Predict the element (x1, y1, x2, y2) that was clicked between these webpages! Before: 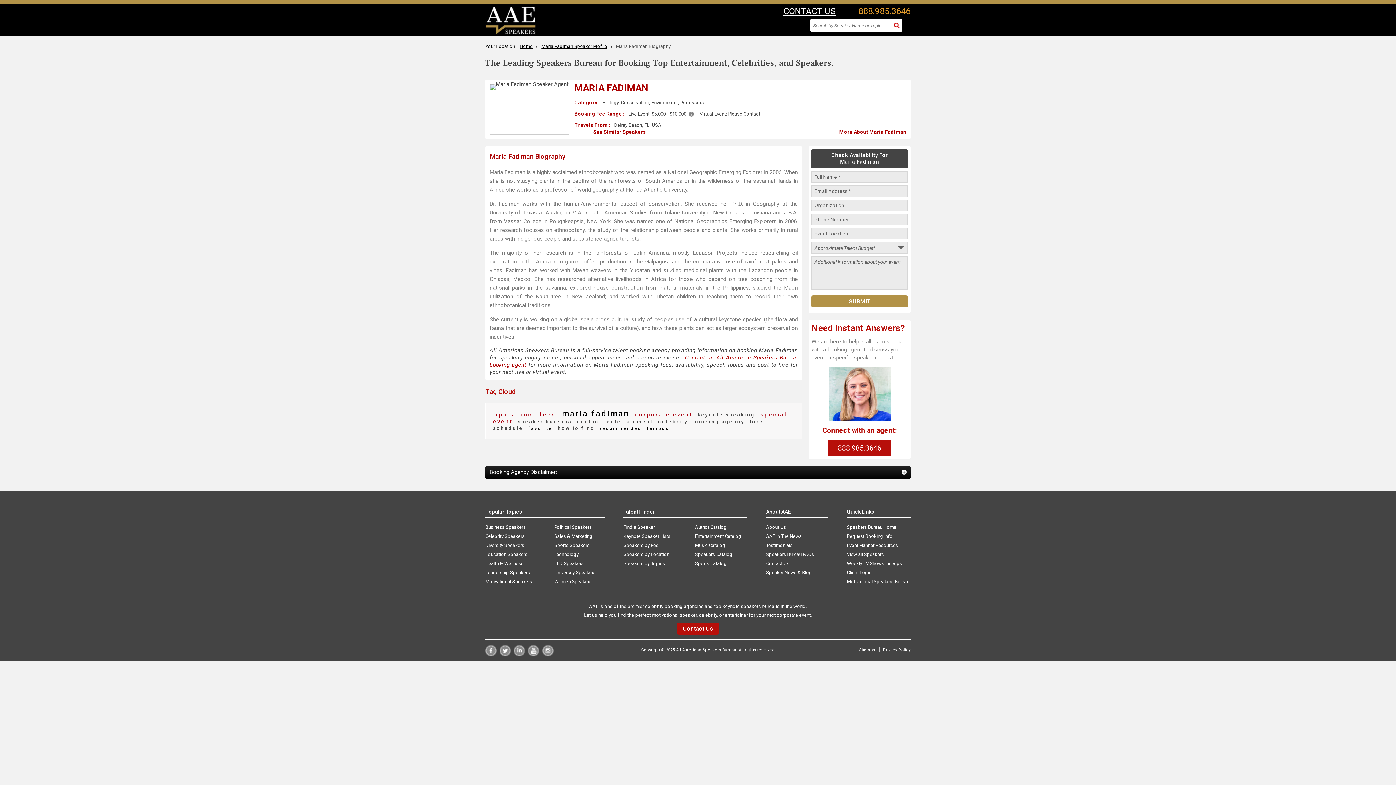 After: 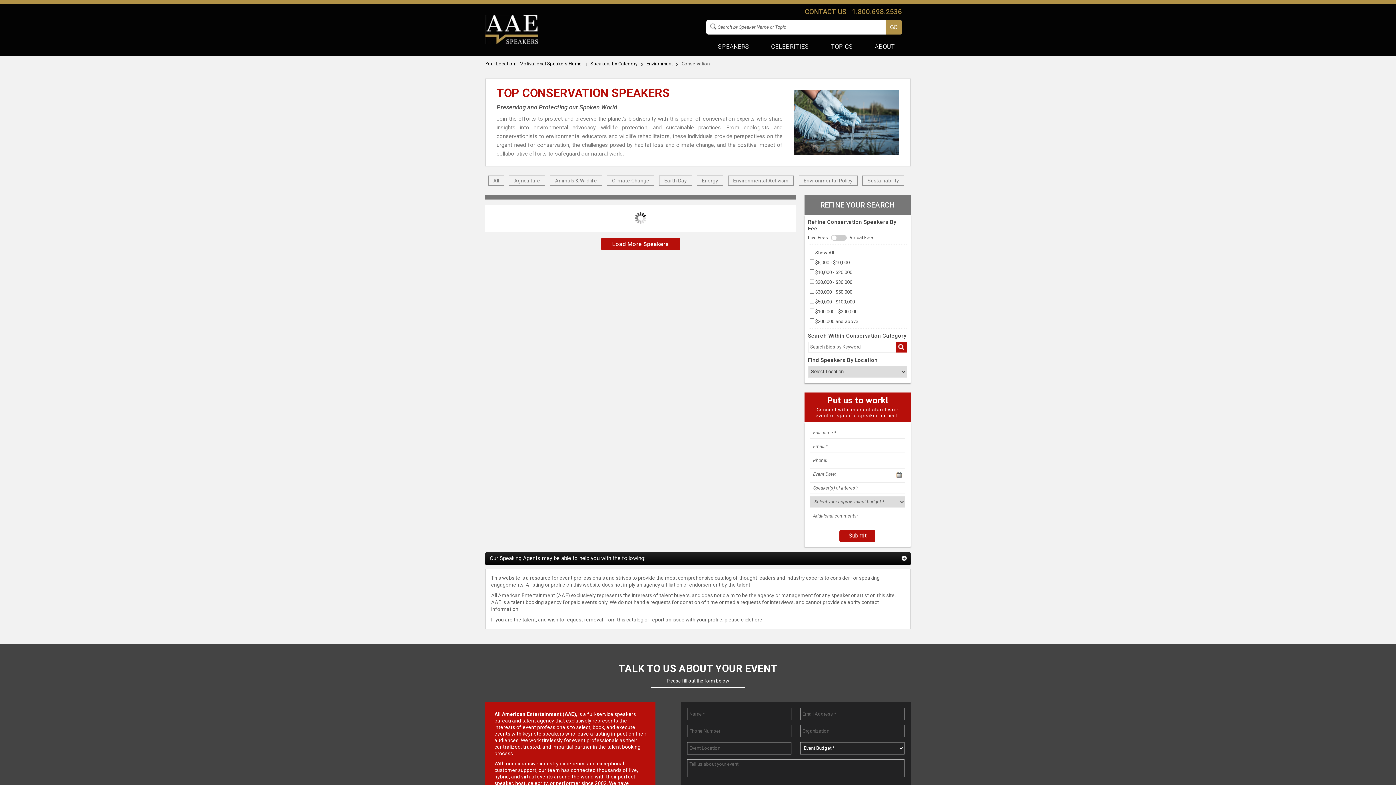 Action: bbox: (621, 100, 649, 105) label: Conservation